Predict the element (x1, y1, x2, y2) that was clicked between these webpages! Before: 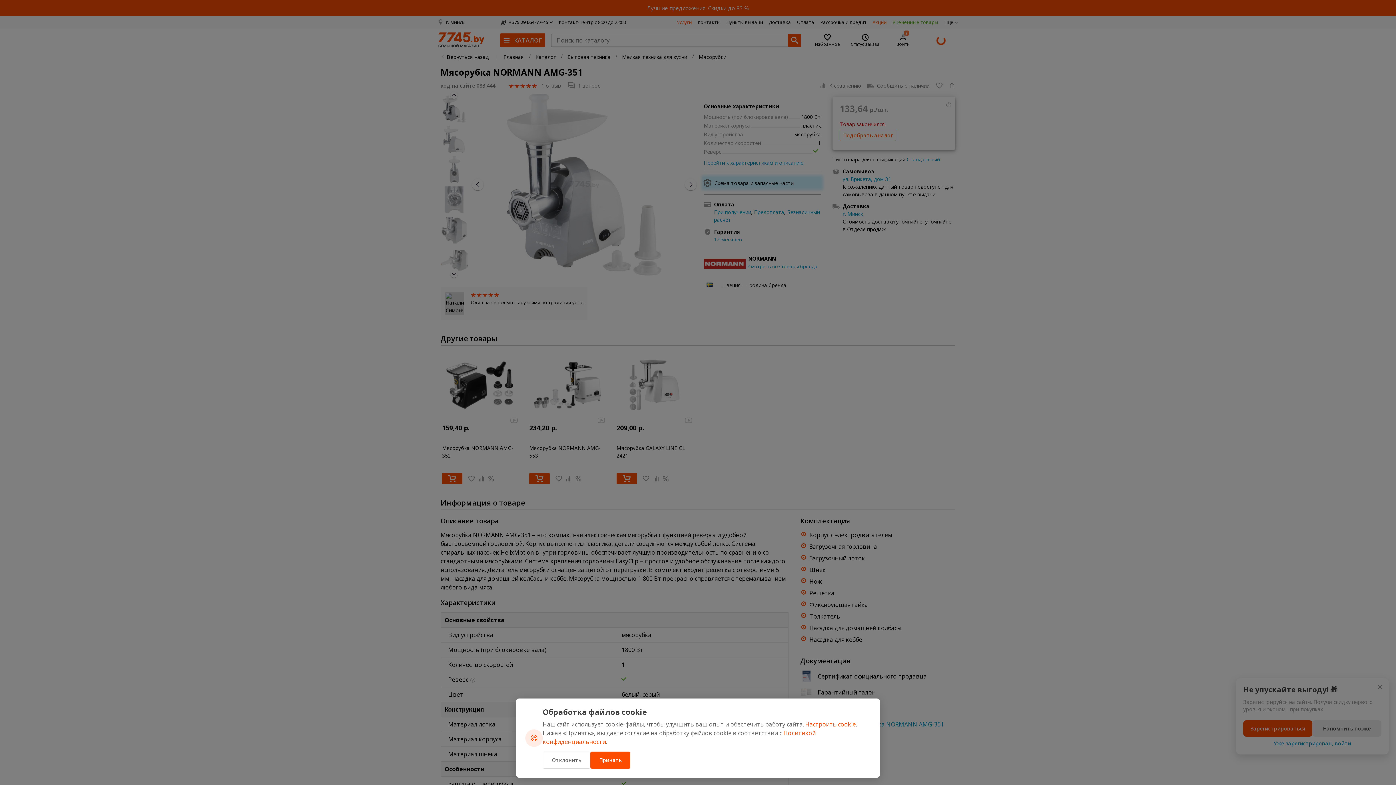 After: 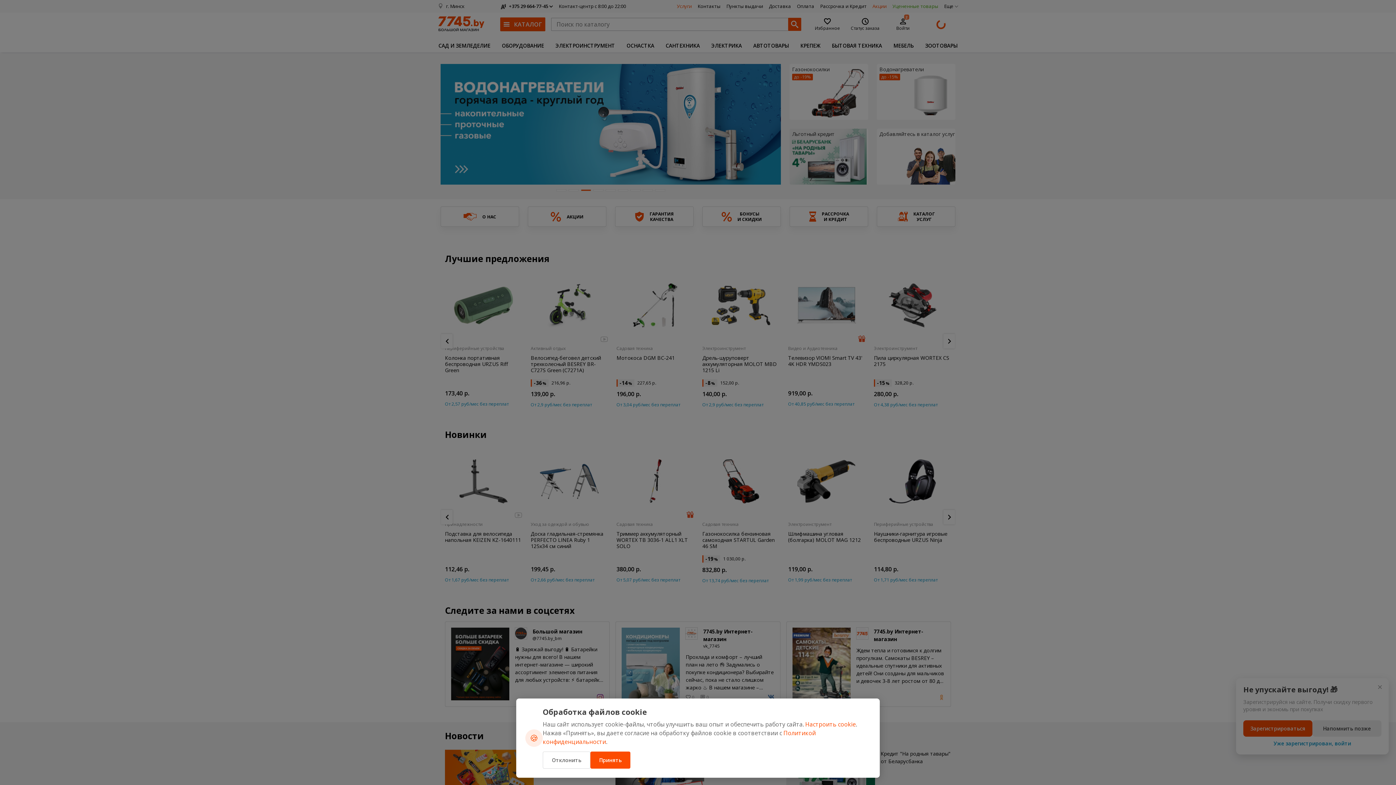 Action: bbox: (805, 720, 856, 728) label: Настроить cookie